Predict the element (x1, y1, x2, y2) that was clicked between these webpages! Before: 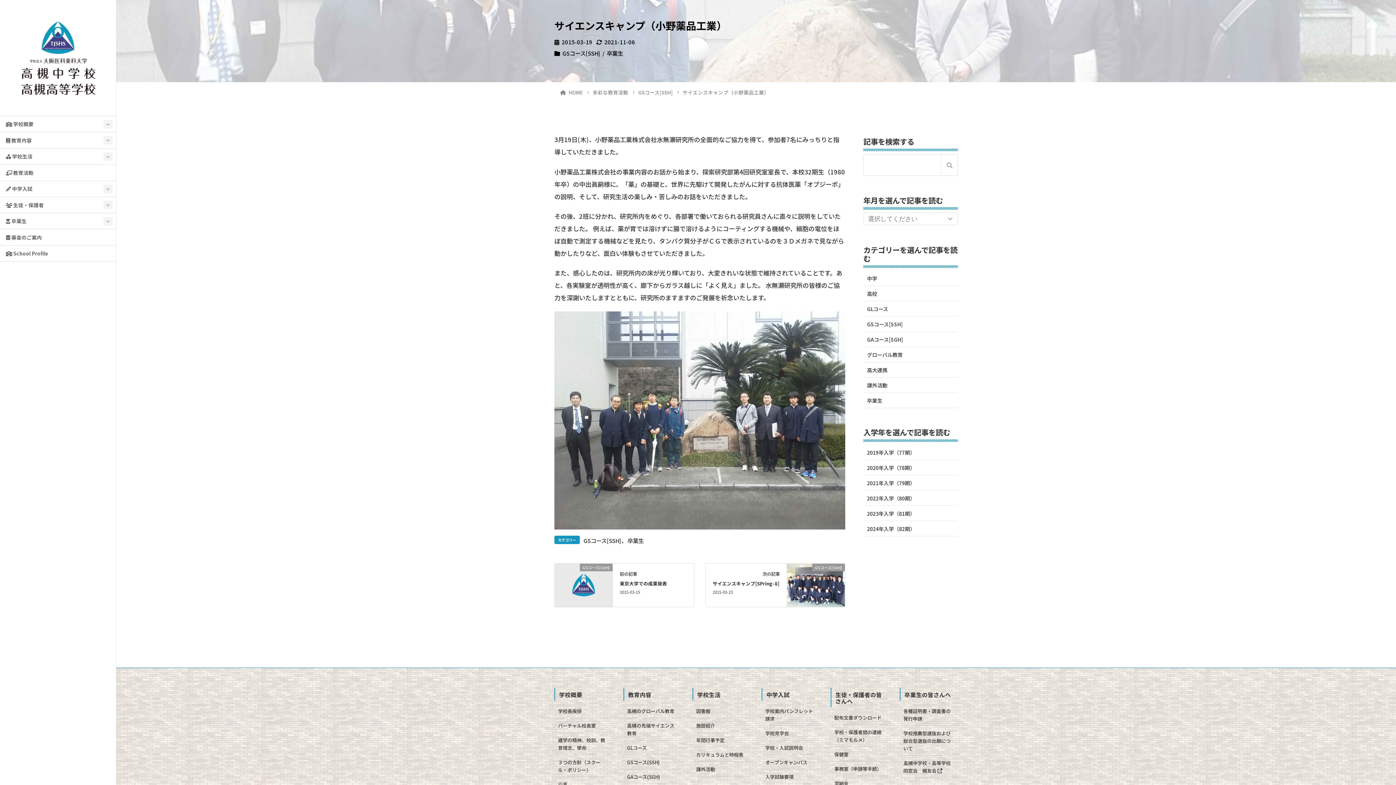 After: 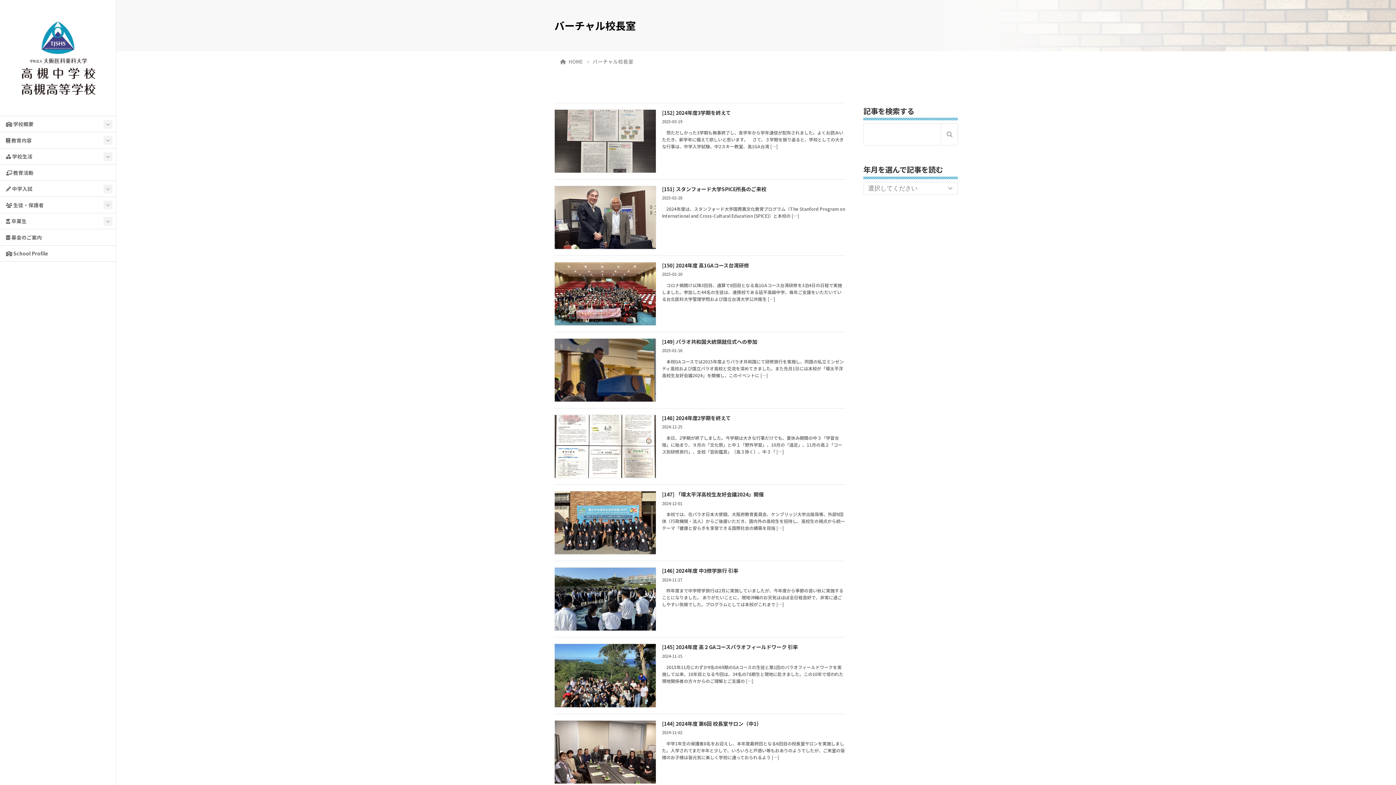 Action: label: バーチャル校長室 bbox: (554, 718, 612, 733)